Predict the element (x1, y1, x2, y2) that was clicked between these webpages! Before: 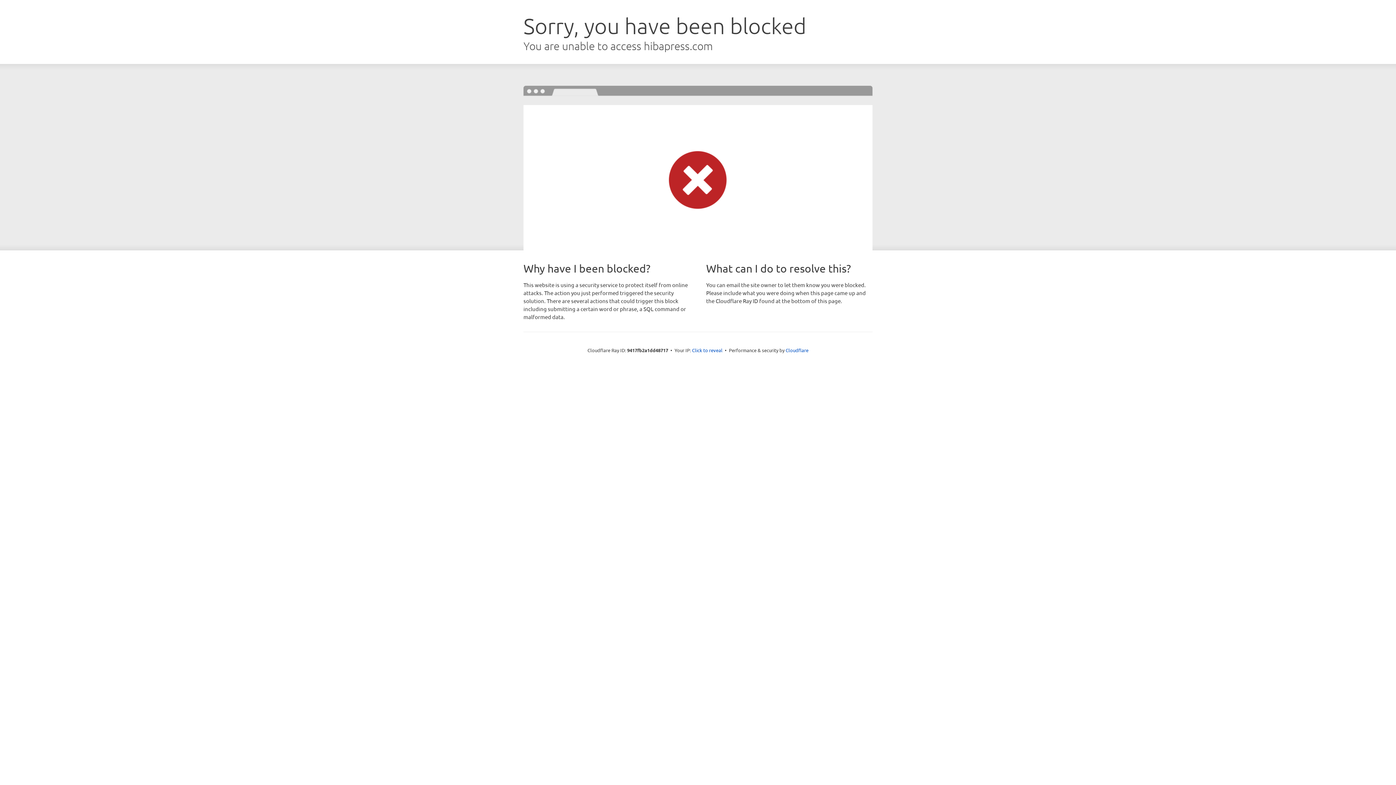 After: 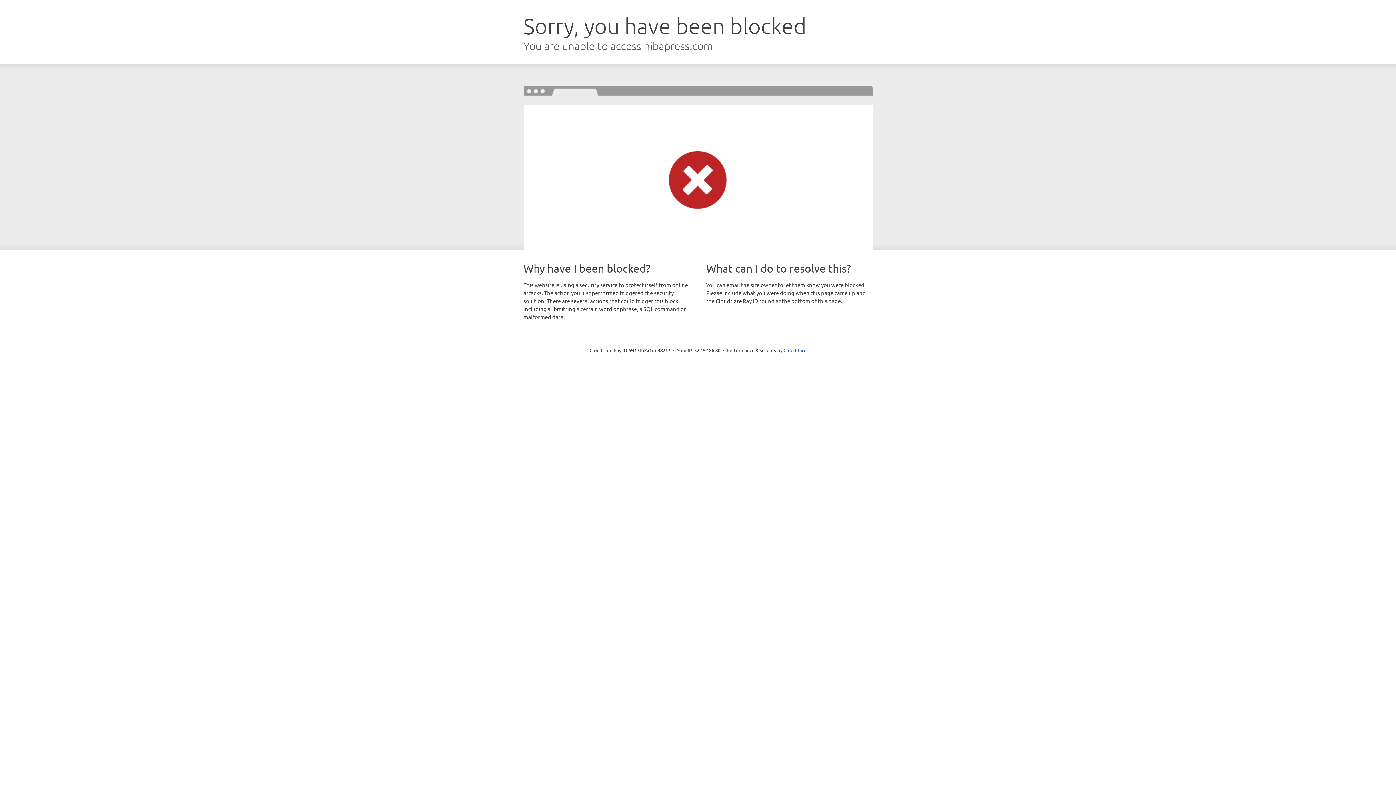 Action: bbox: (692, 346, 722, 353) label: Click to reveal